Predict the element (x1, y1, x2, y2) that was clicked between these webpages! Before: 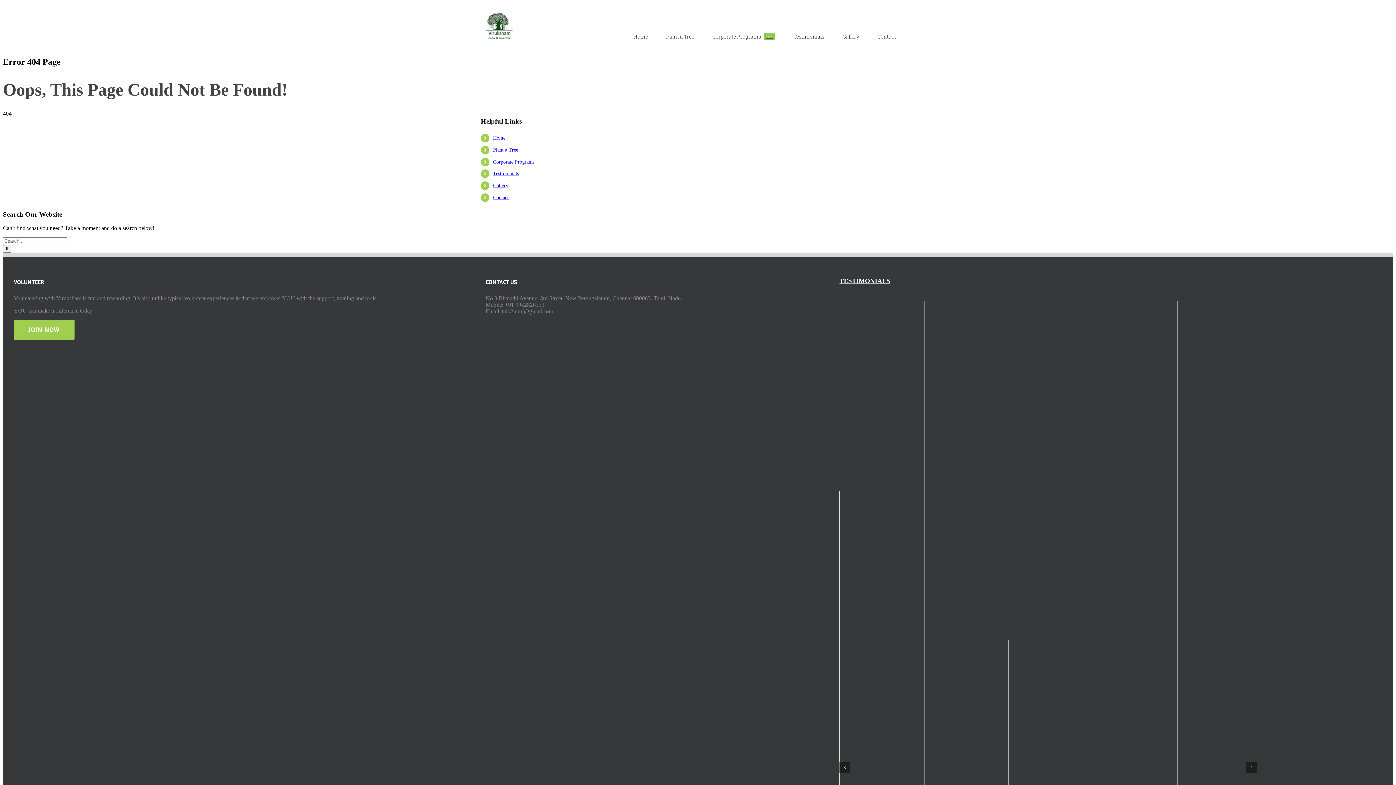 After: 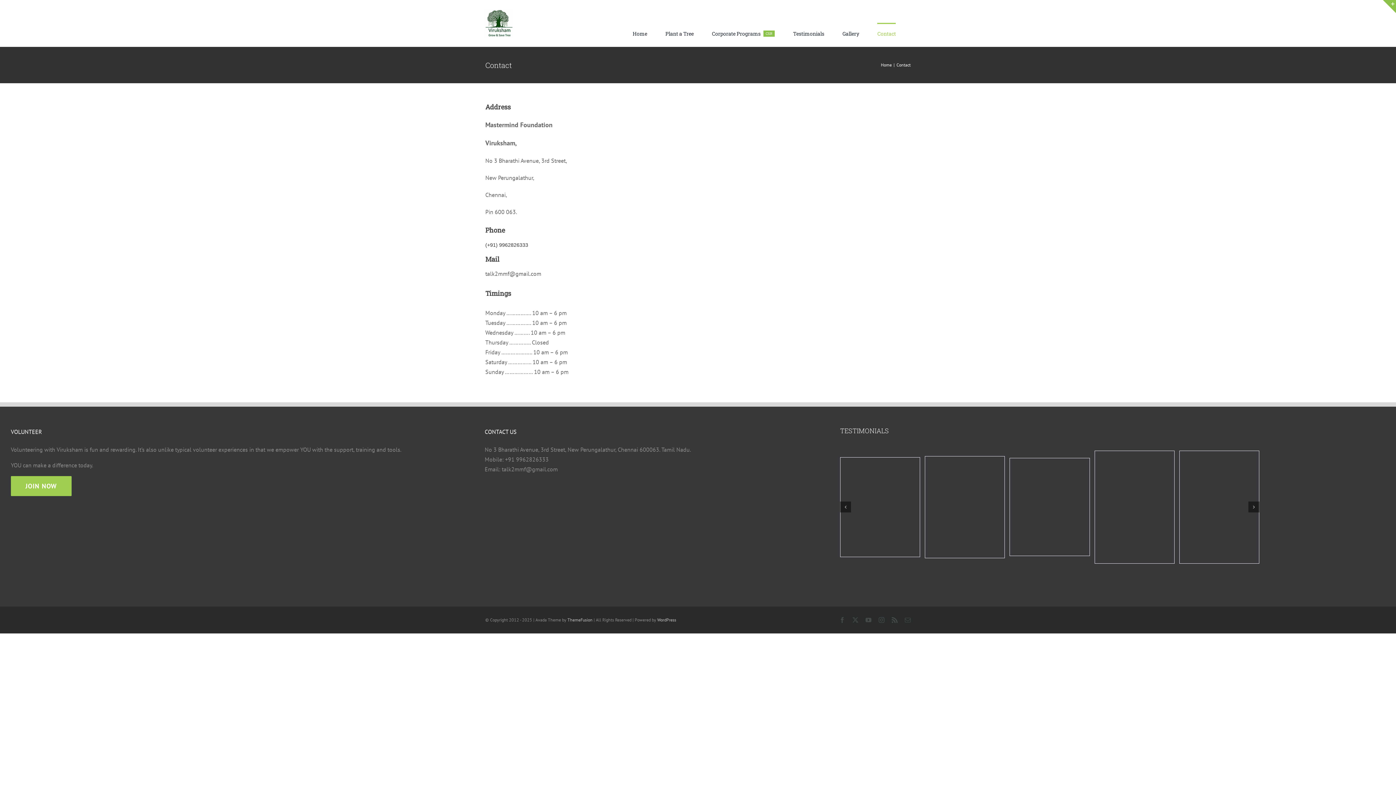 Action: label: Contact bbox: (493, 194, 508, 200)